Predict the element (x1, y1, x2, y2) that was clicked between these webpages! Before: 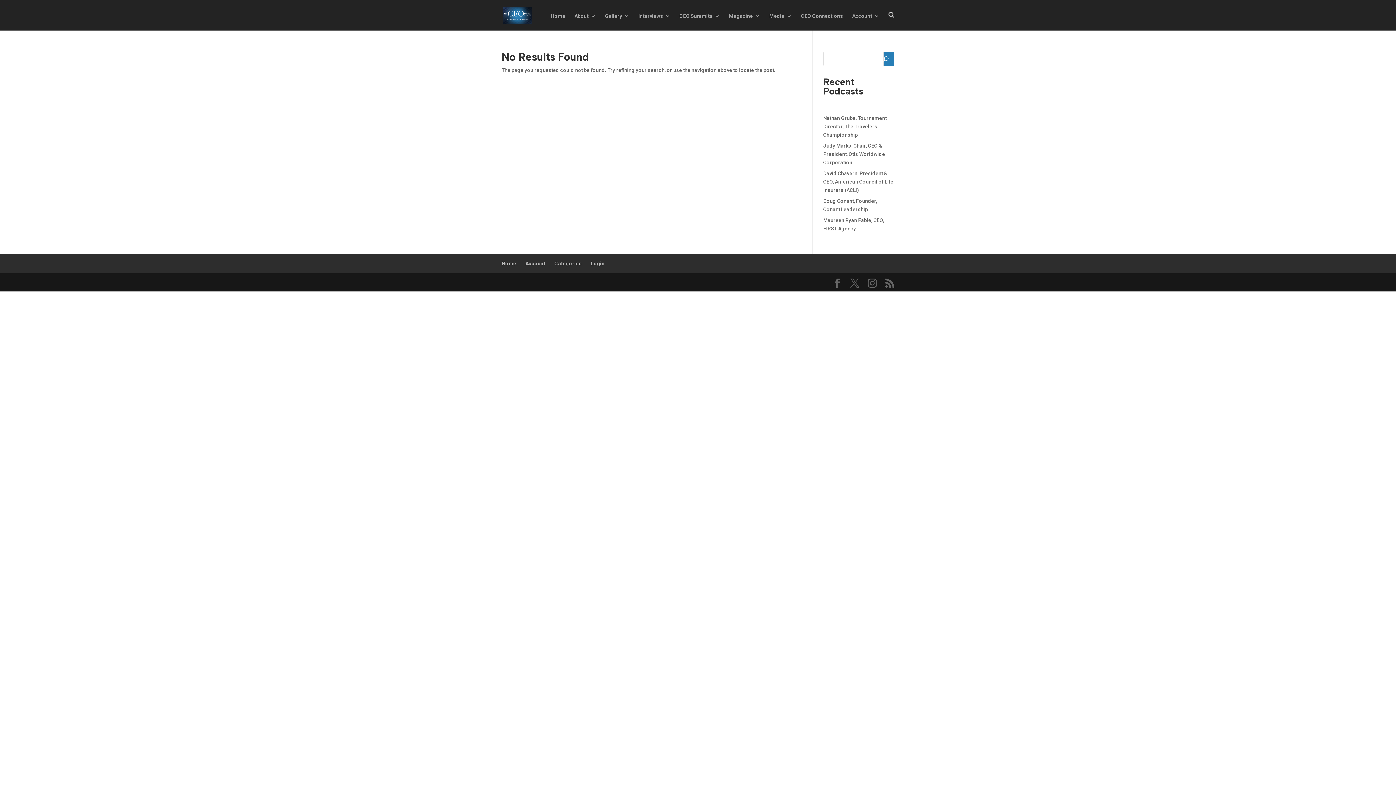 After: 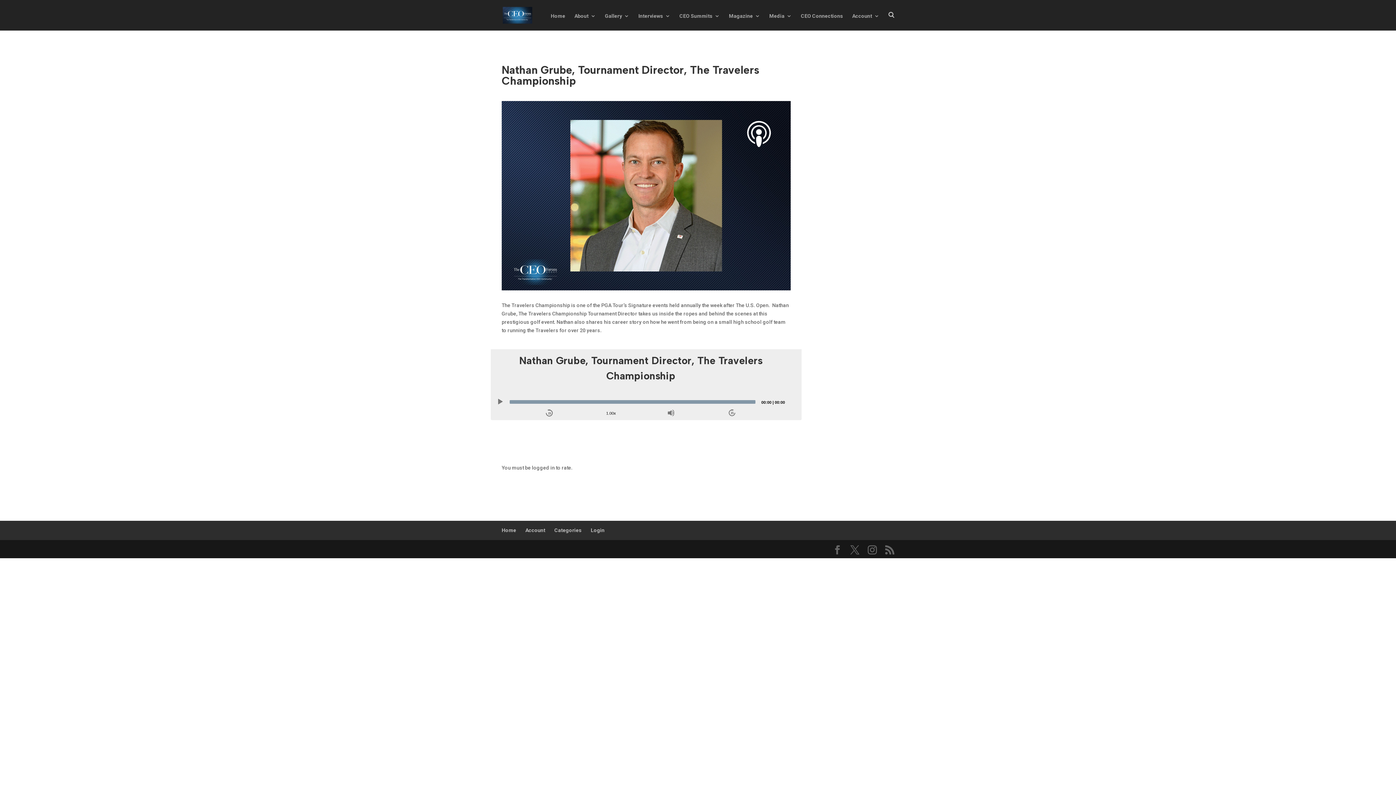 Action: label: Nathan Grube, Tournament Director, The Travelers Championship bbox: (823, 115, 886, 137)